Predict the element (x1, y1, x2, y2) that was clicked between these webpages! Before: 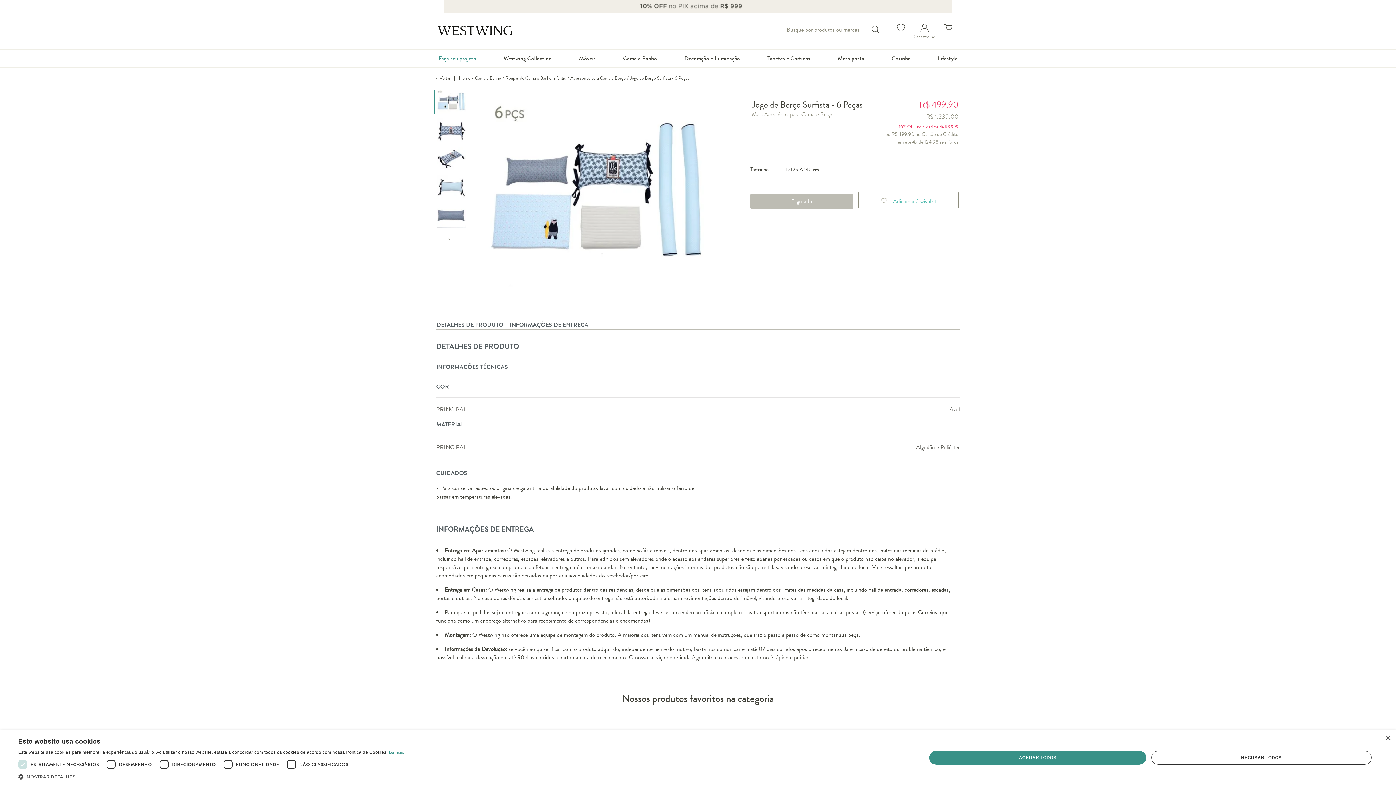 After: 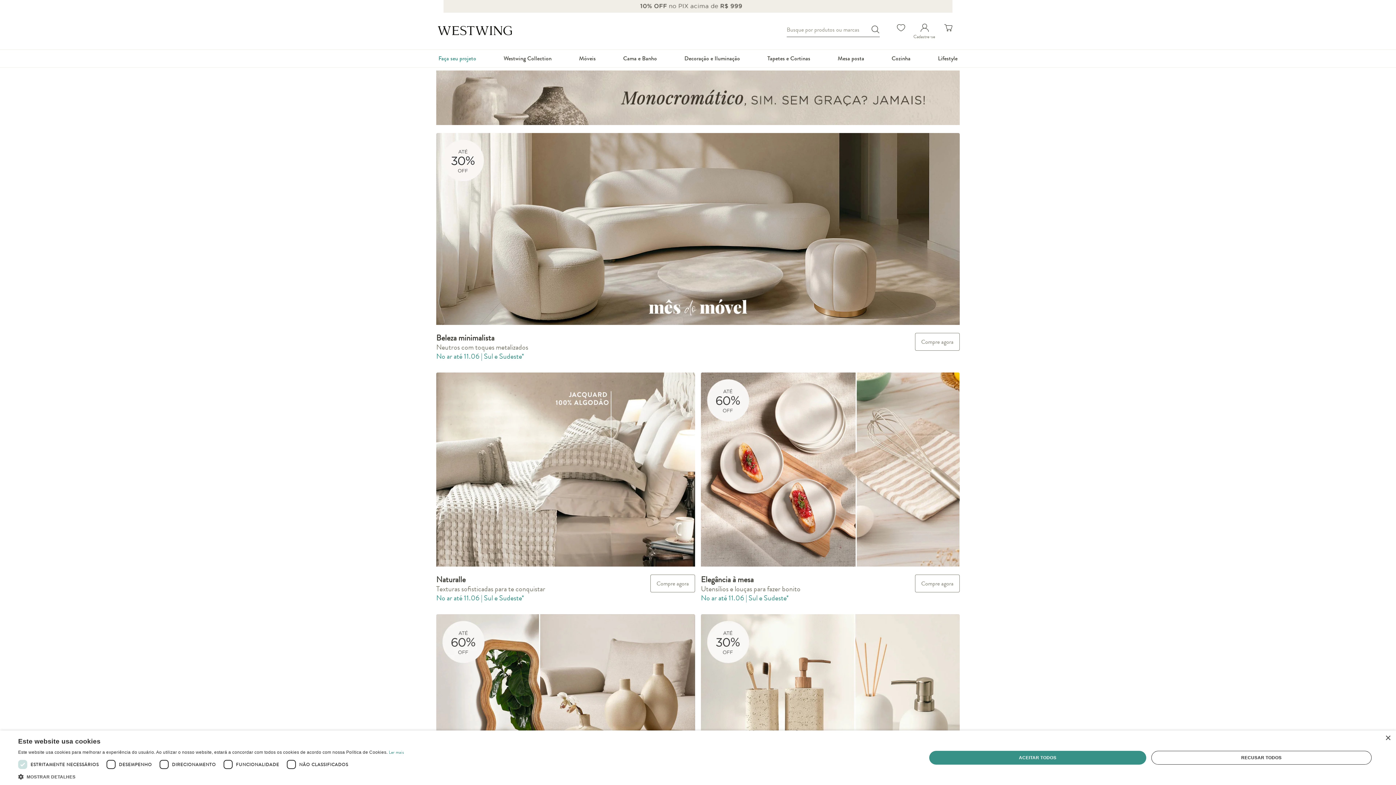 Action: bbox: (458, 74, 470, 81) label: Home